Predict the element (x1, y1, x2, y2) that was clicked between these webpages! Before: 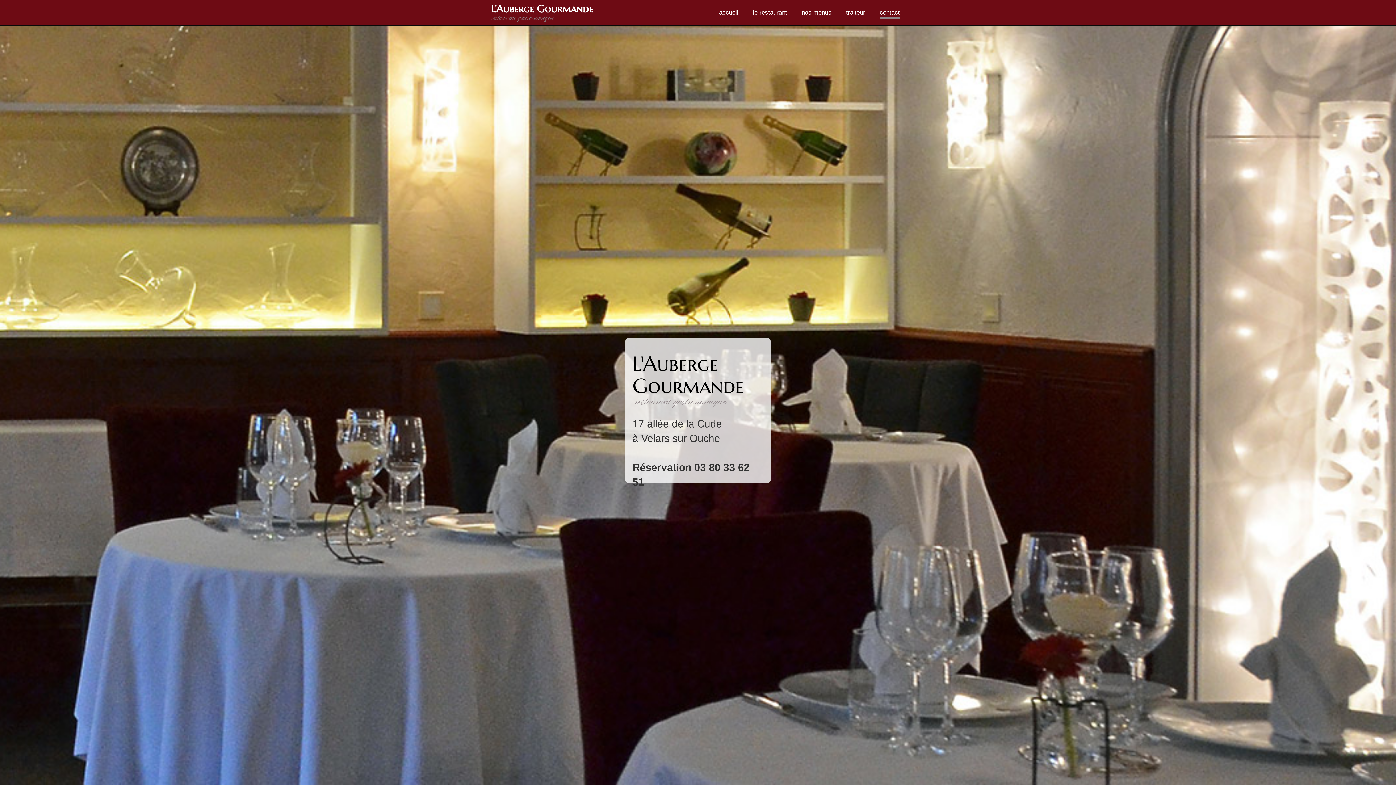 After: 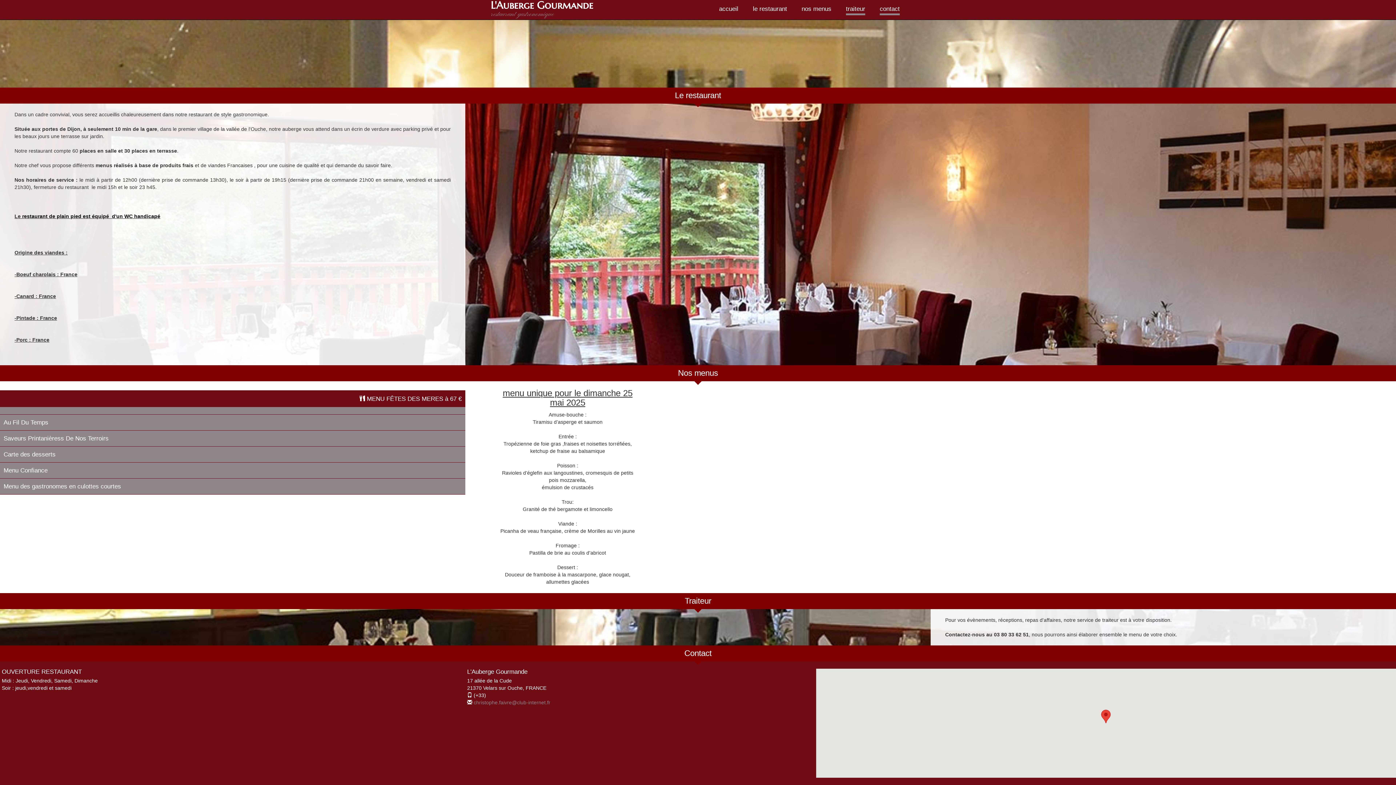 Action: bbox: (846, 3, 865, 18) label: traiteur